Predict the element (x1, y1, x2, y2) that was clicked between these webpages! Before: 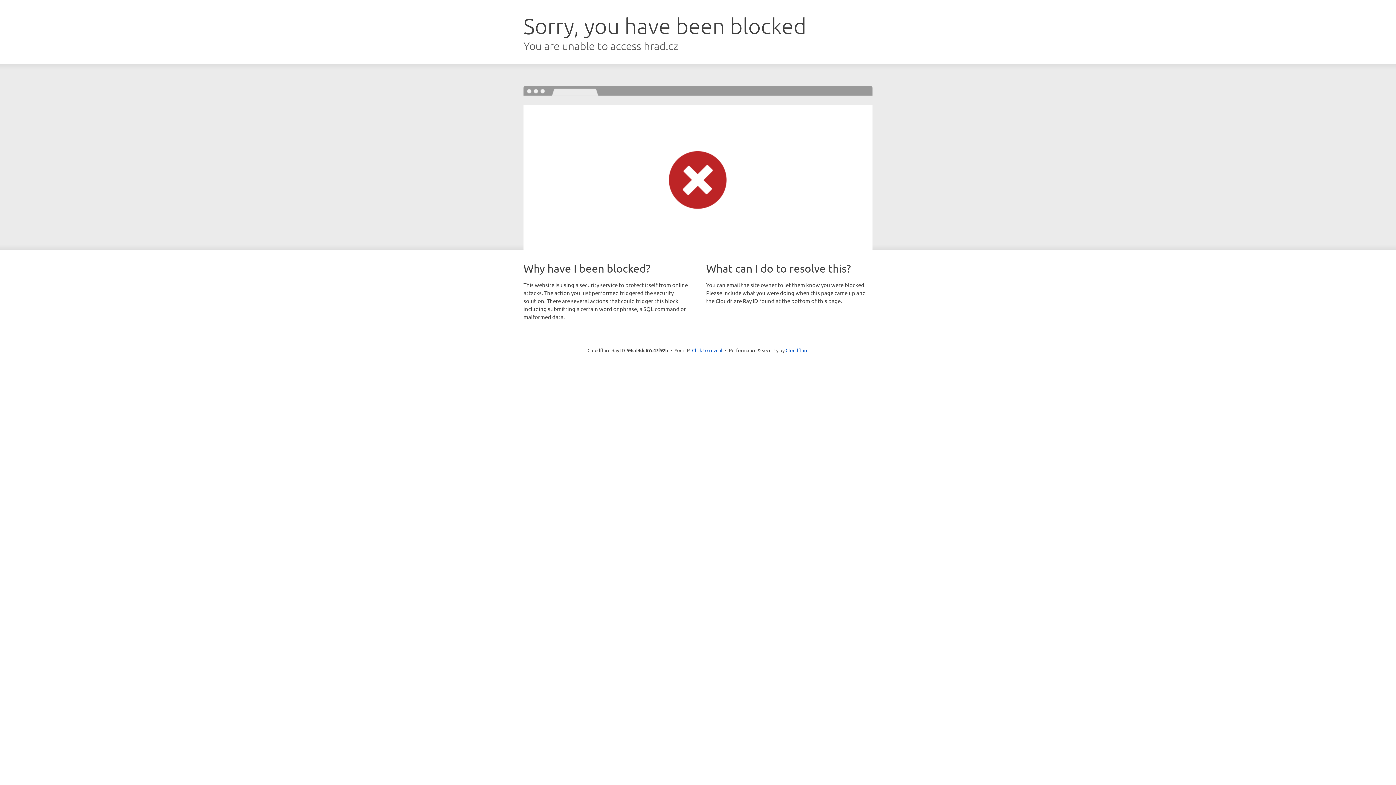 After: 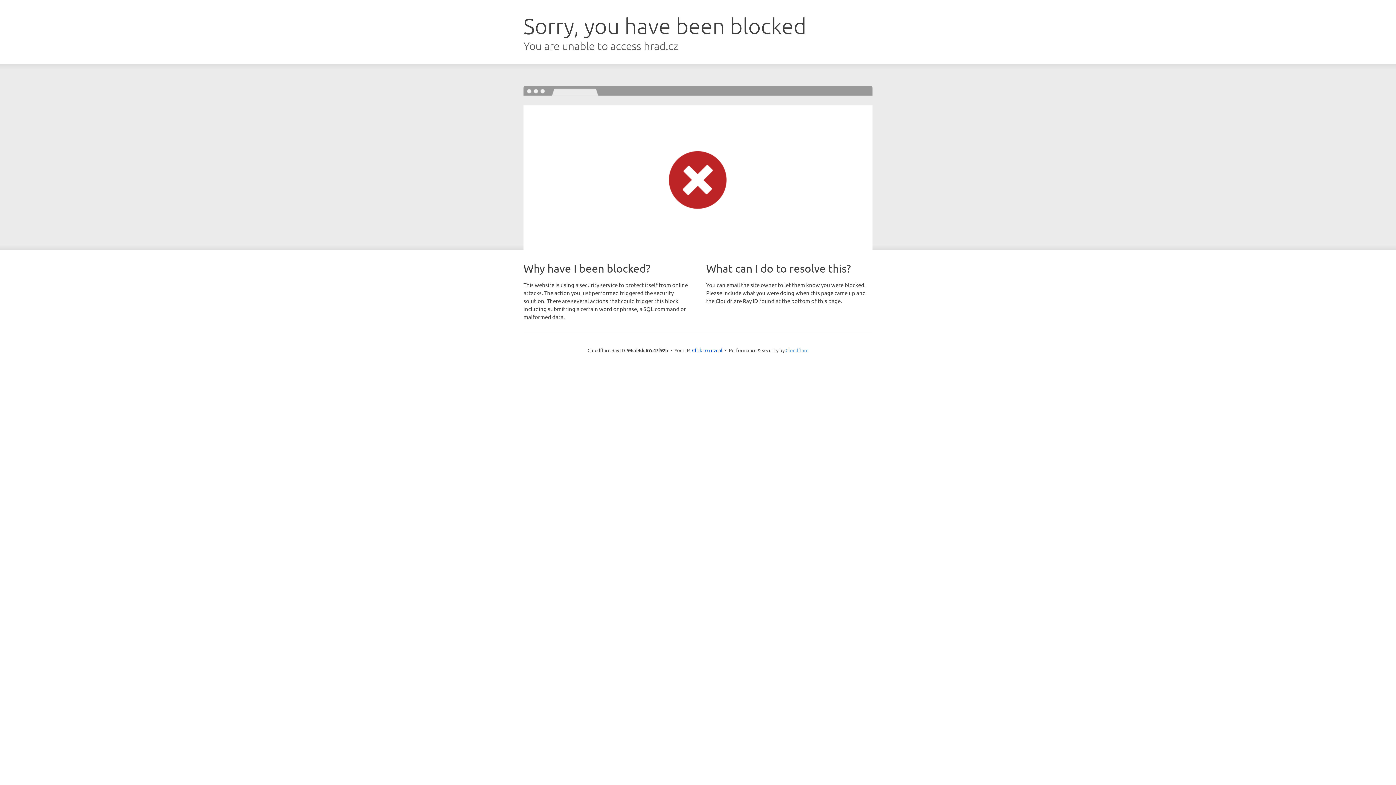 Action: label: Cloudflare bbox: (785, 347, 808, 353)